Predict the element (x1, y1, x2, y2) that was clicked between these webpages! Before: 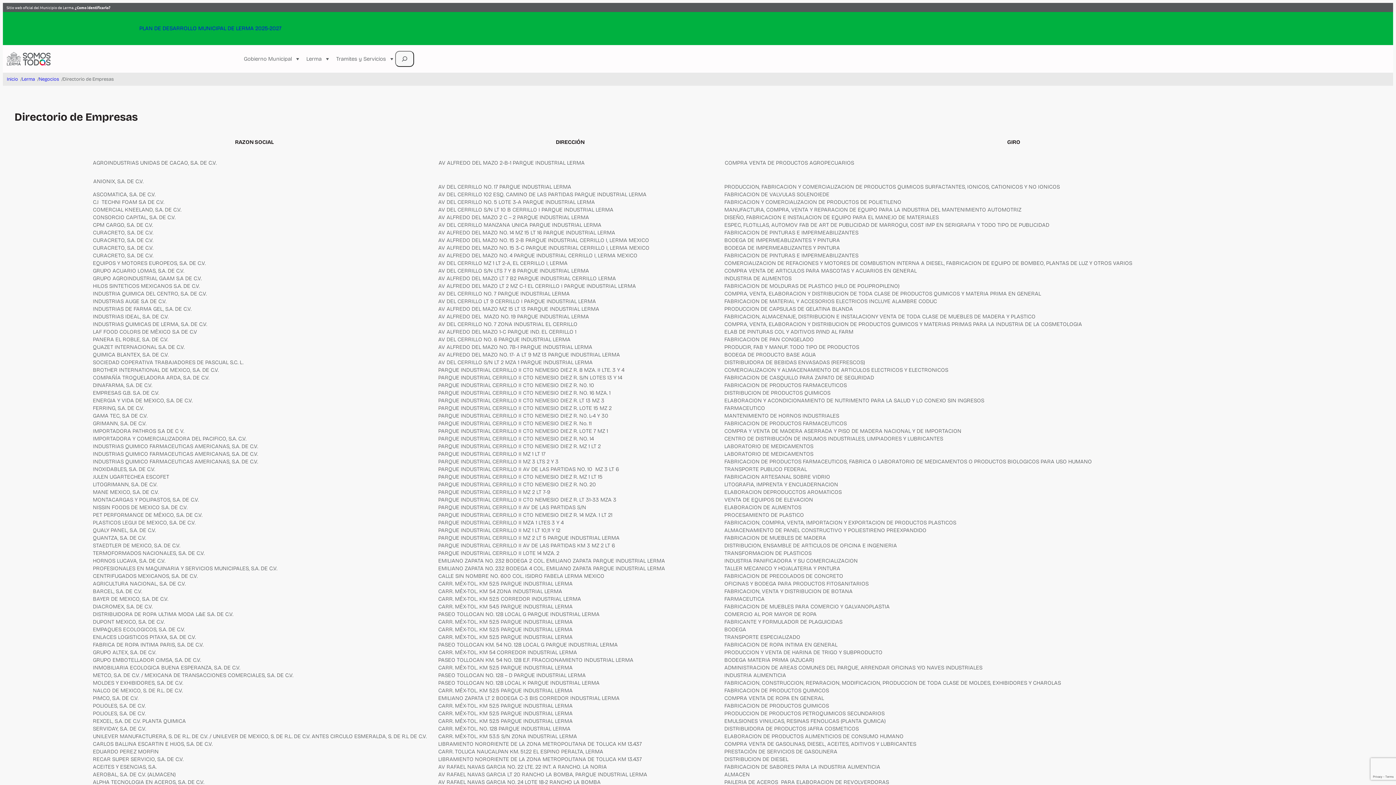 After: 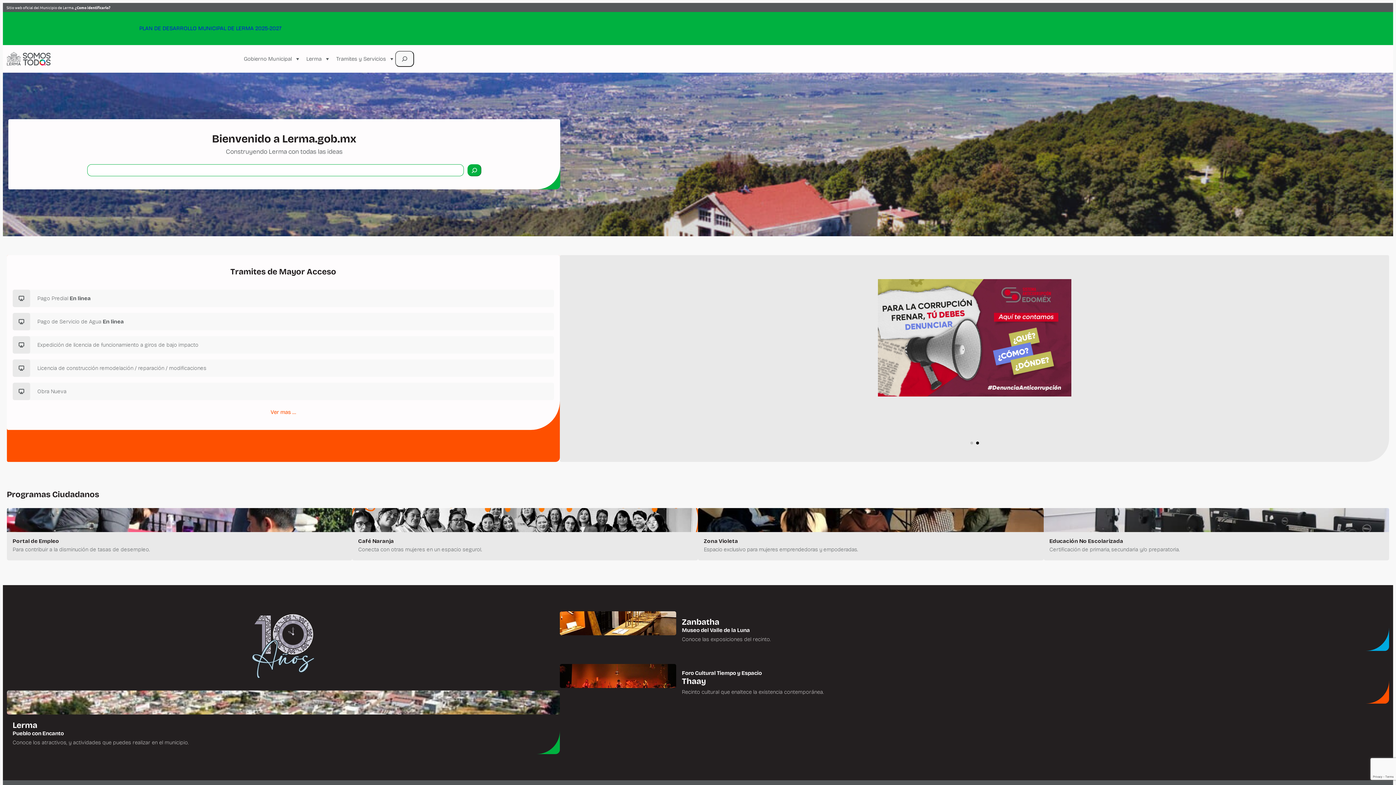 Action: bbox: (6, 52, 50, 65)